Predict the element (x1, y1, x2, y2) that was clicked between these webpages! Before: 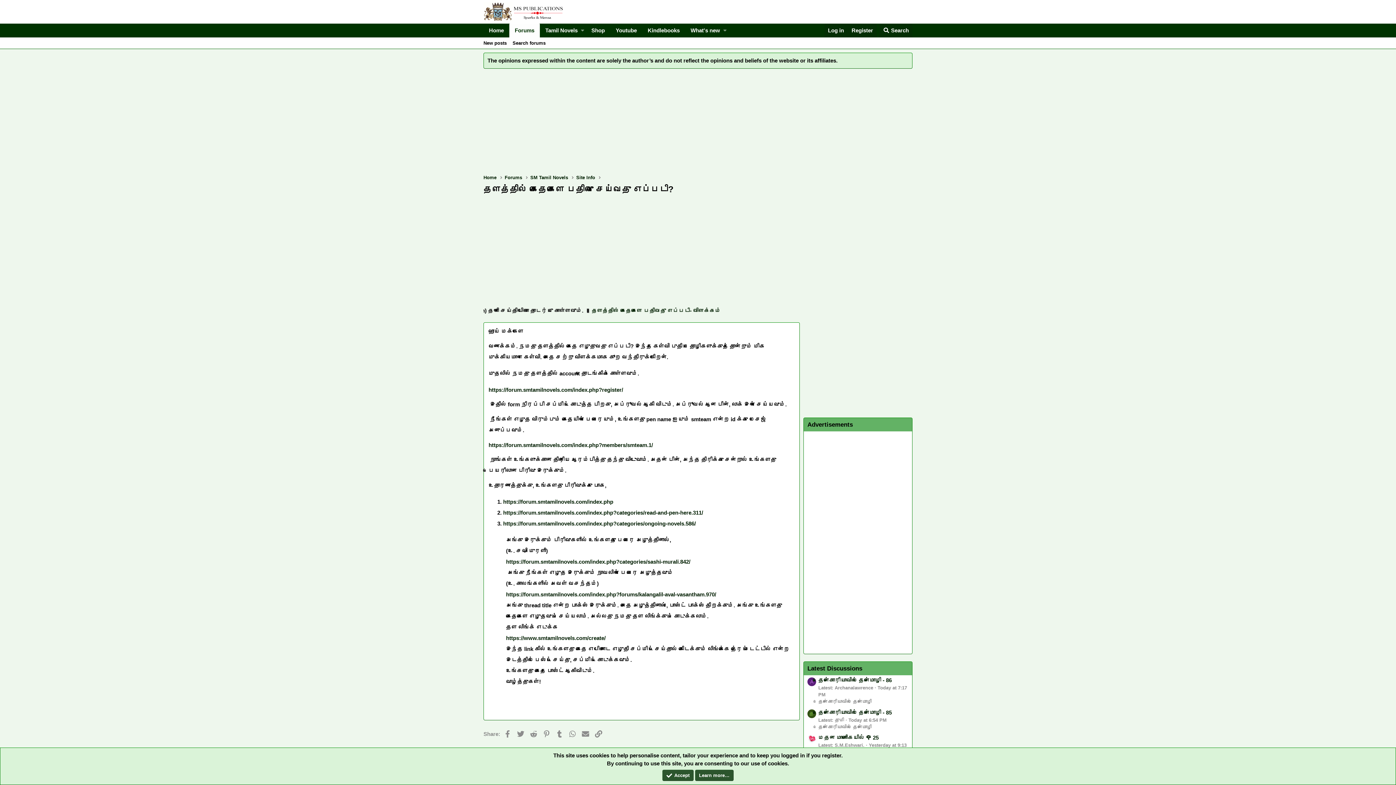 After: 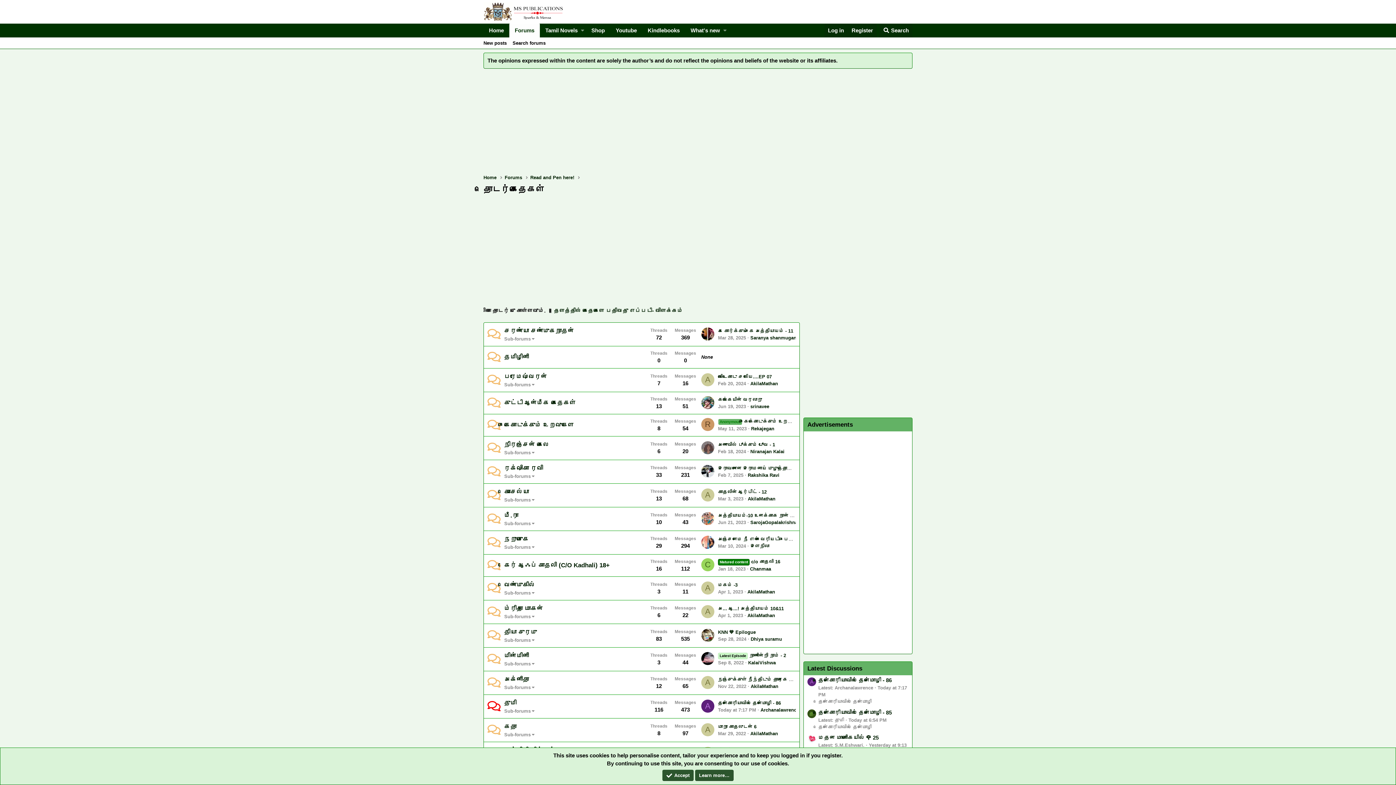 Action: bbox: (503, 520, 696, 526) label: https://forum.smtamilnovels.com/index.php?categories/ongoing-novels.586/